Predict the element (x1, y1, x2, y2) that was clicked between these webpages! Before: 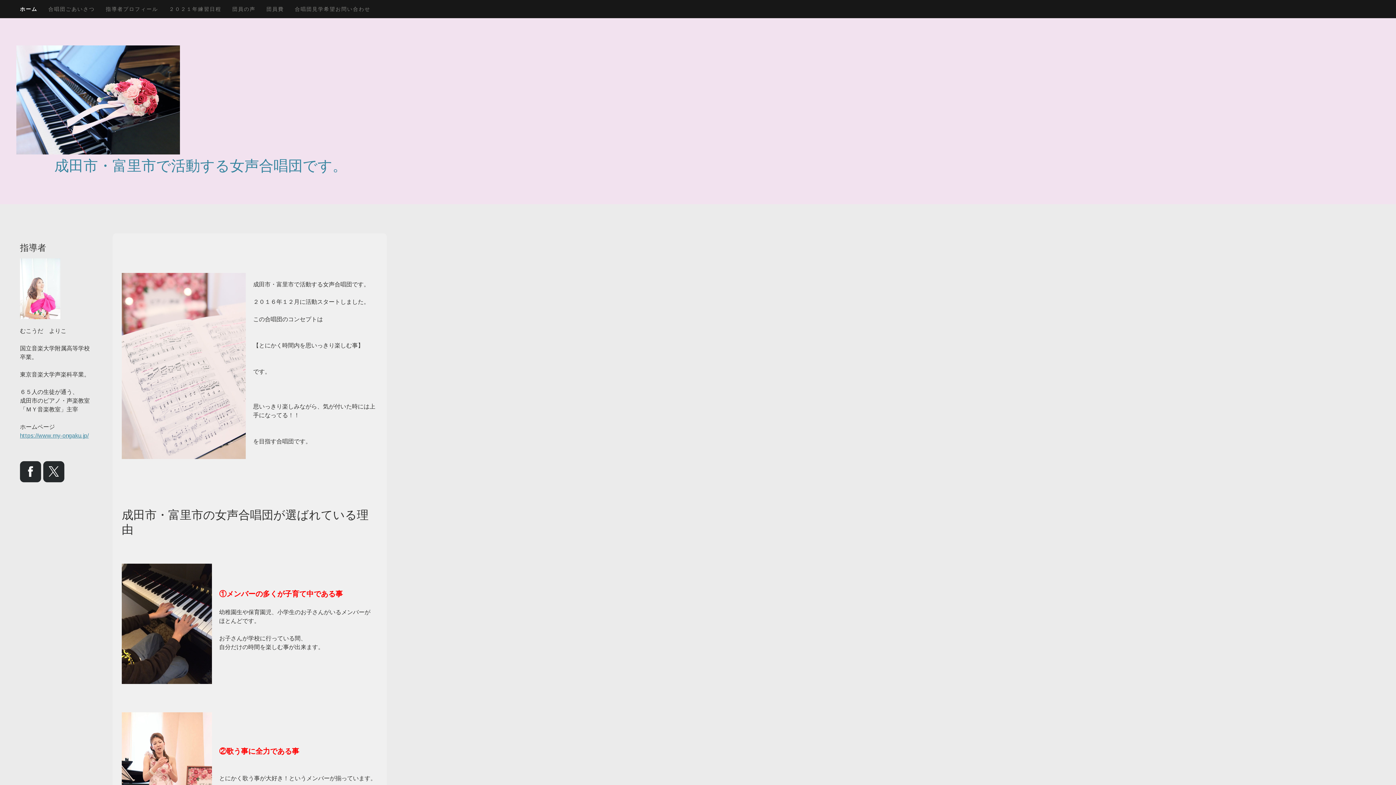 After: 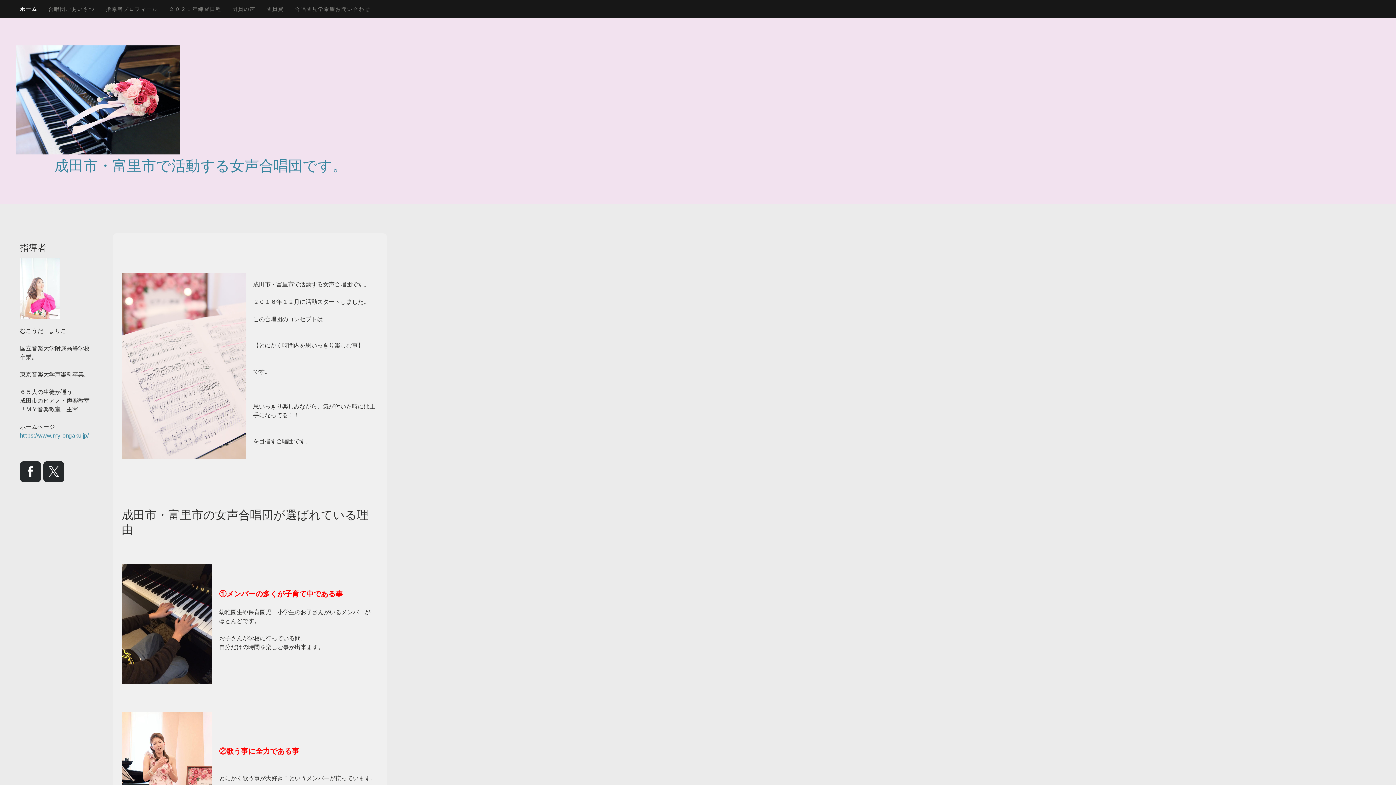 Action: bbox: (14, 0, 42, 17) label: ホーム